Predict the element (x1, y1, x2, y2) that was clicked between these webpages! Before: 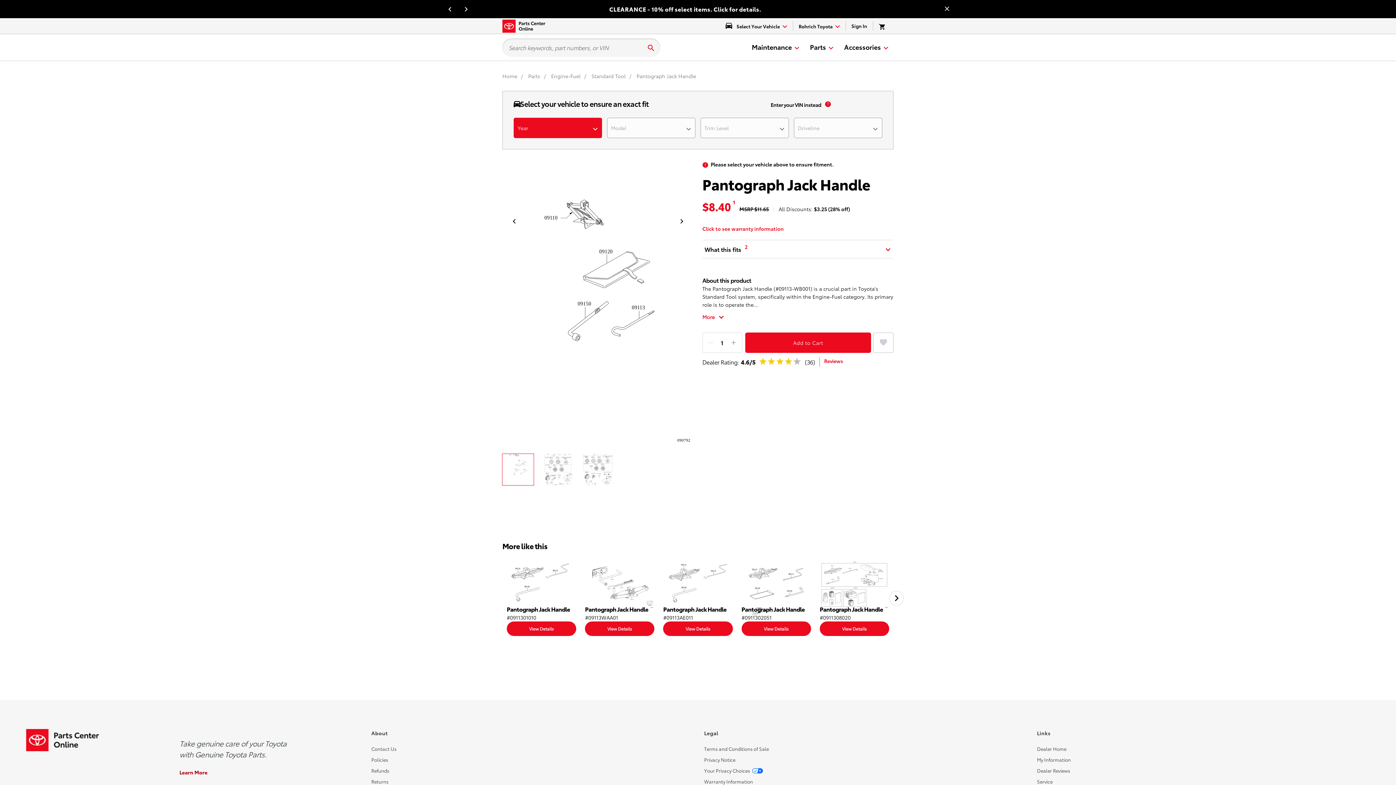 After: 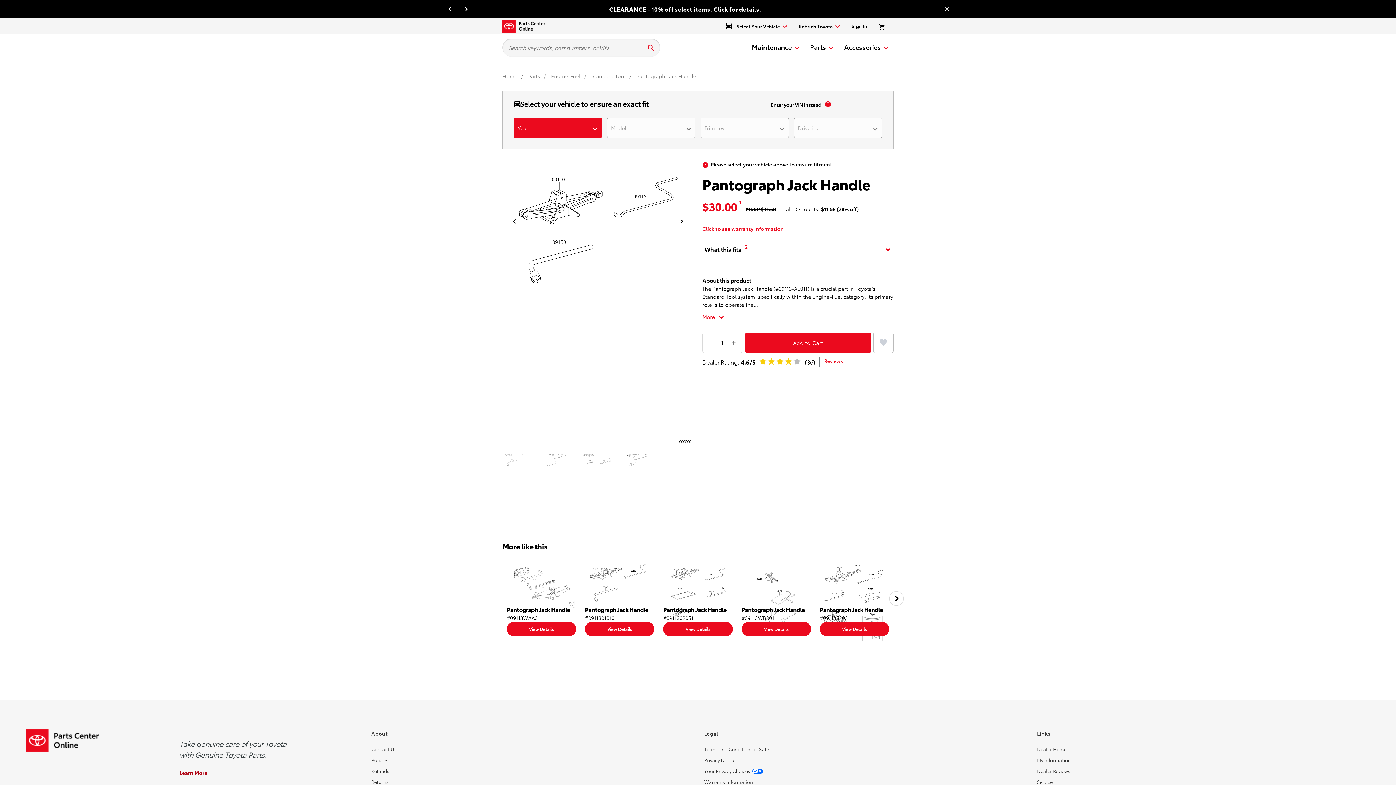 Action: bbox: (663, 560, 732, 621) label: Pantograph Jack Handle
#09113AE011